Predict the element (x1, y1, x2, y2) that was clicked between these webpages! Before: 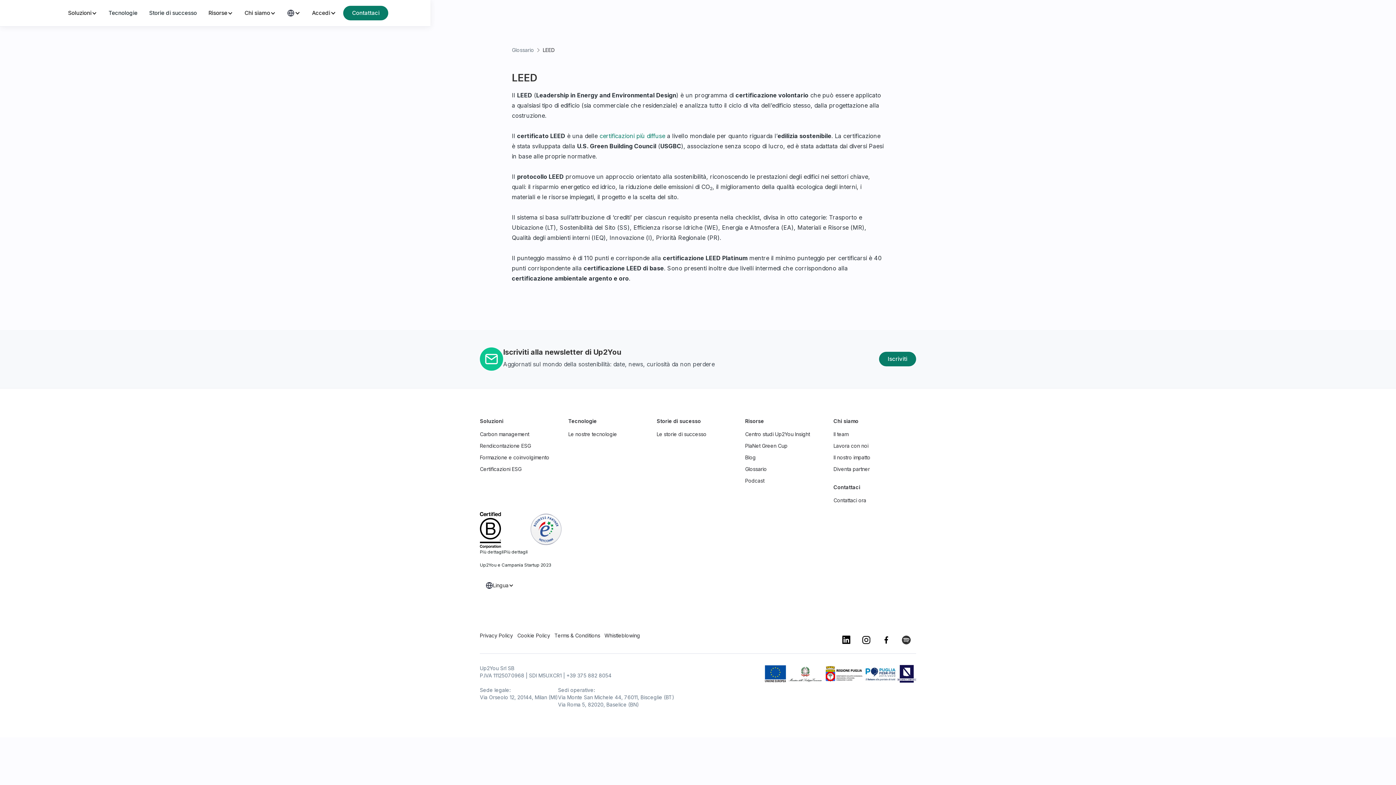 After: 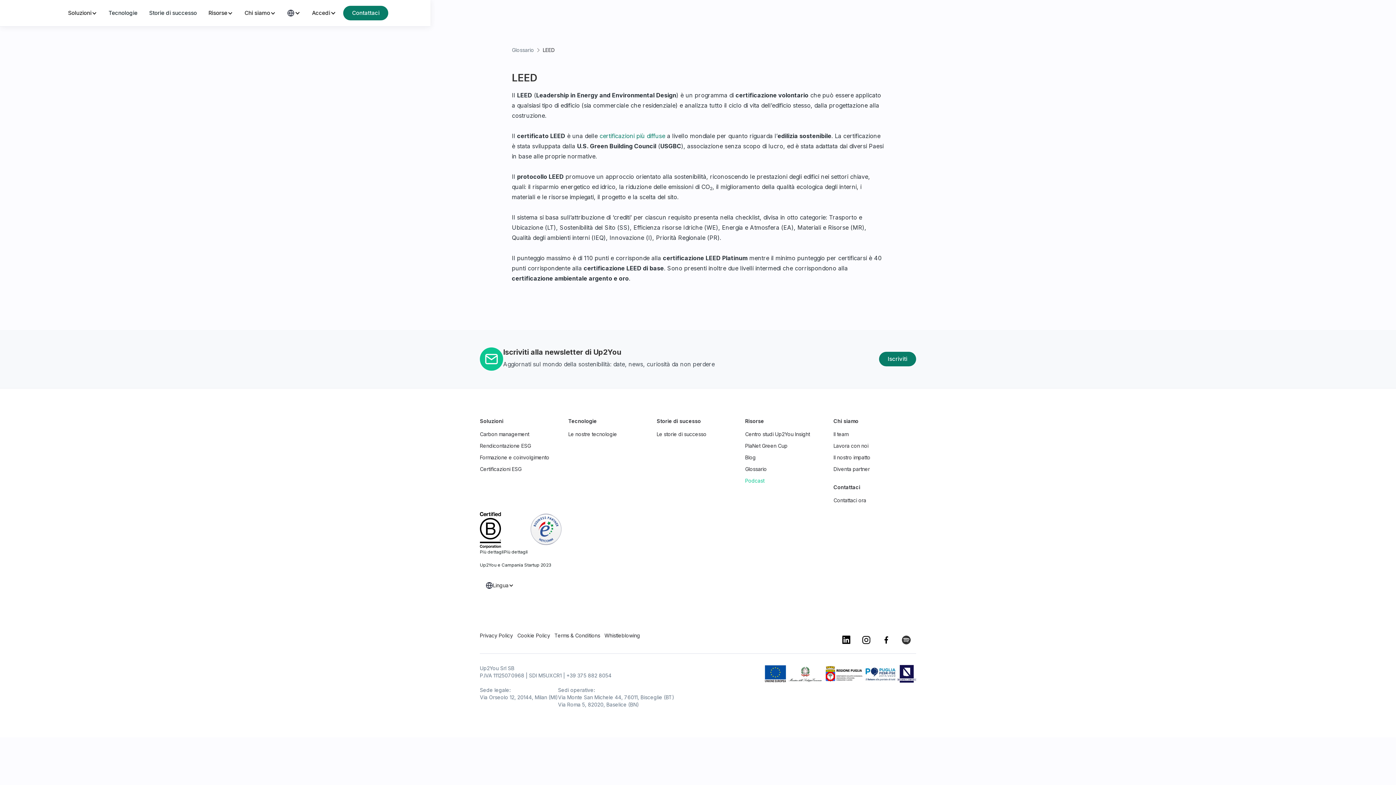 Action: bbox: (745, 475, 764, 486) label: Podcast